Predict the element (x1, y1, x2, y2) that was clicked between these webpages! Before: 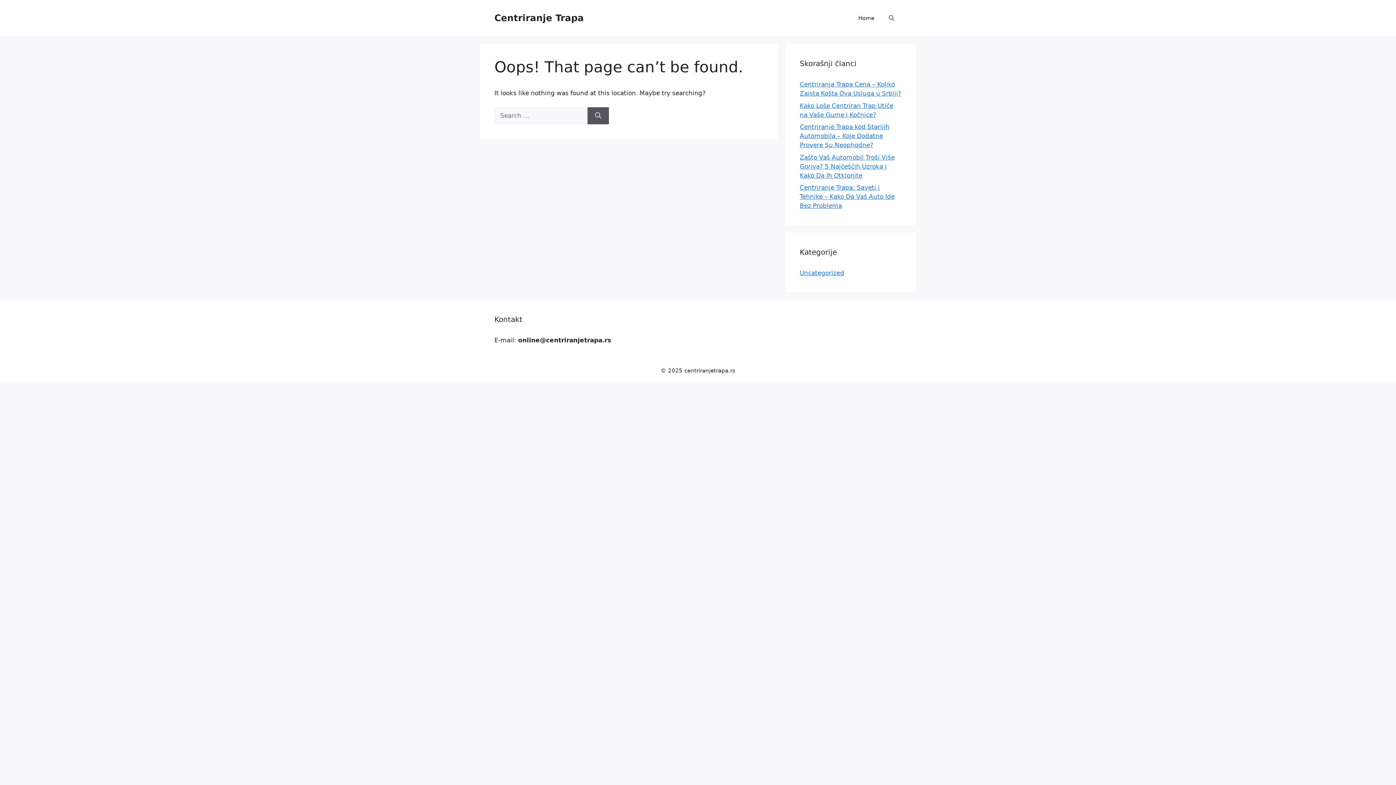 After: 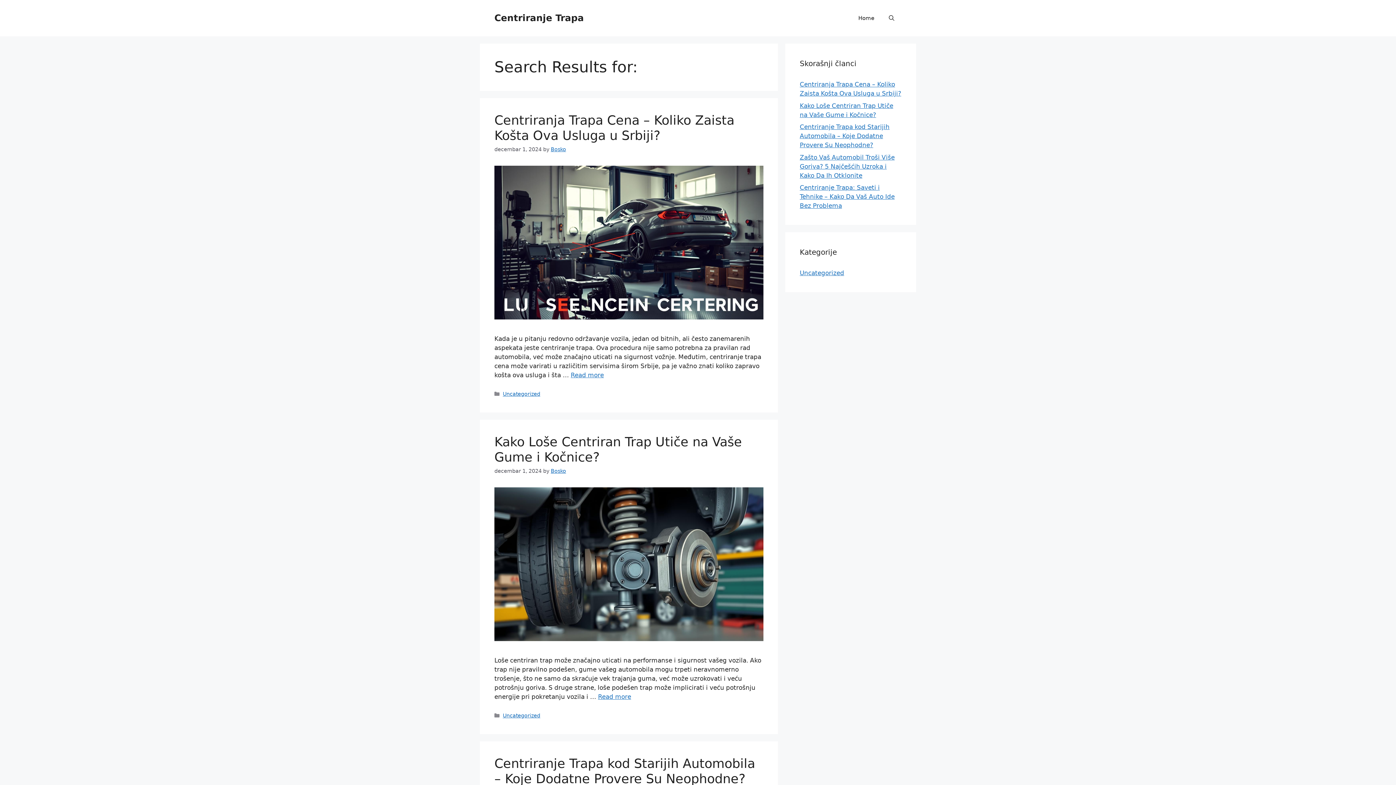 Action: label: Search bbox: (587, 107, 609, 124)